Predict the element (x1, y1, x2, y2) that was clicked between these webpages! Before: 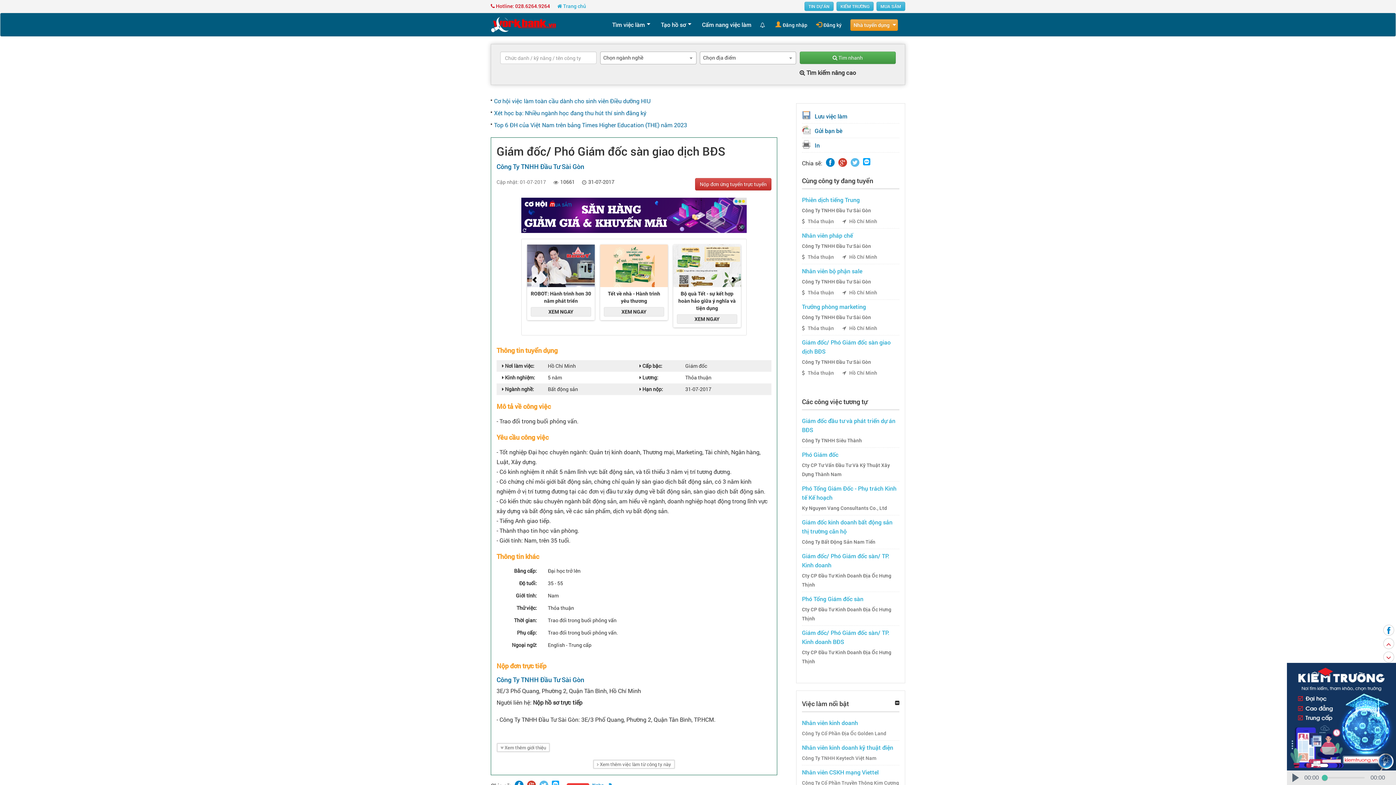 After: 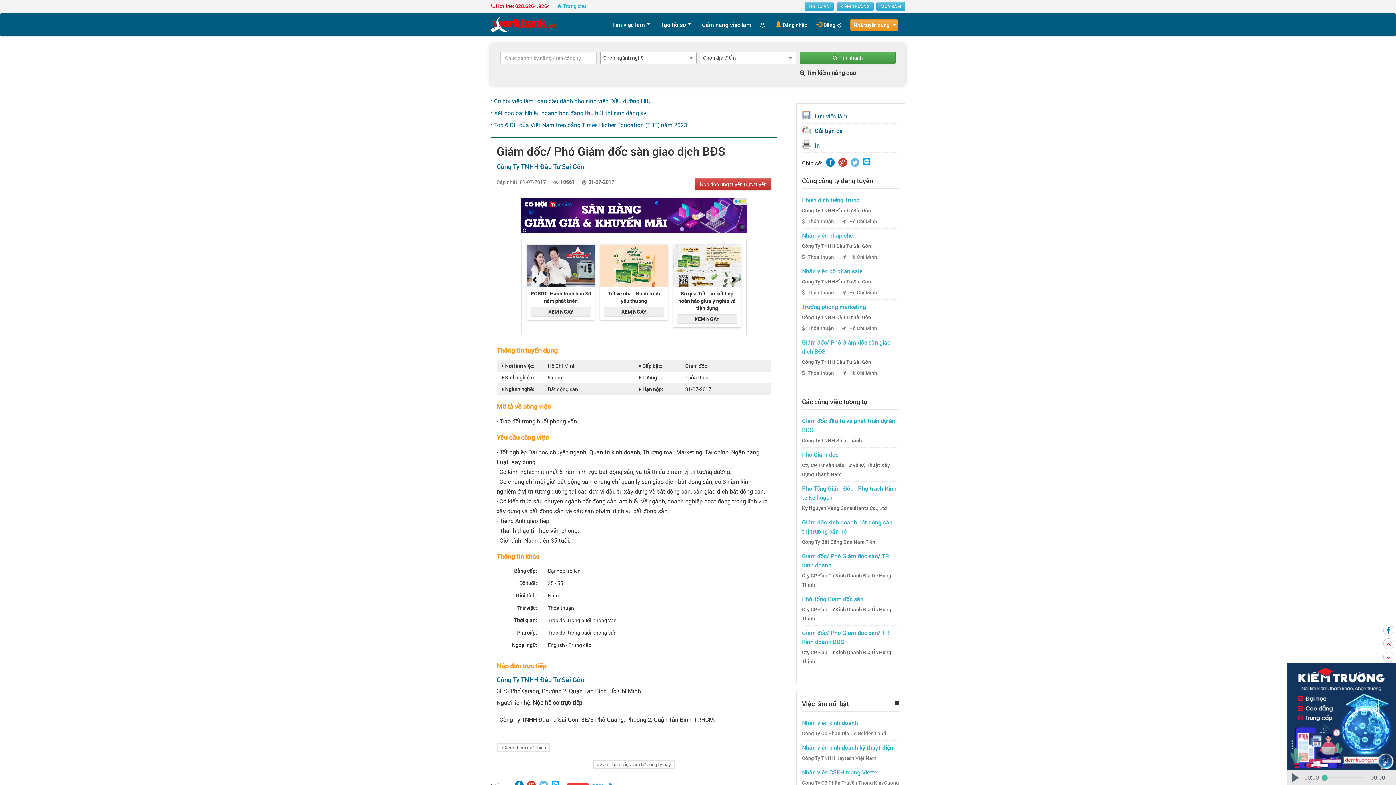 Action: bbox: (494, 108, 777, 117) label: Xét học bạ: Nhiều ngành học đang thu hút thí sinh đăng ký